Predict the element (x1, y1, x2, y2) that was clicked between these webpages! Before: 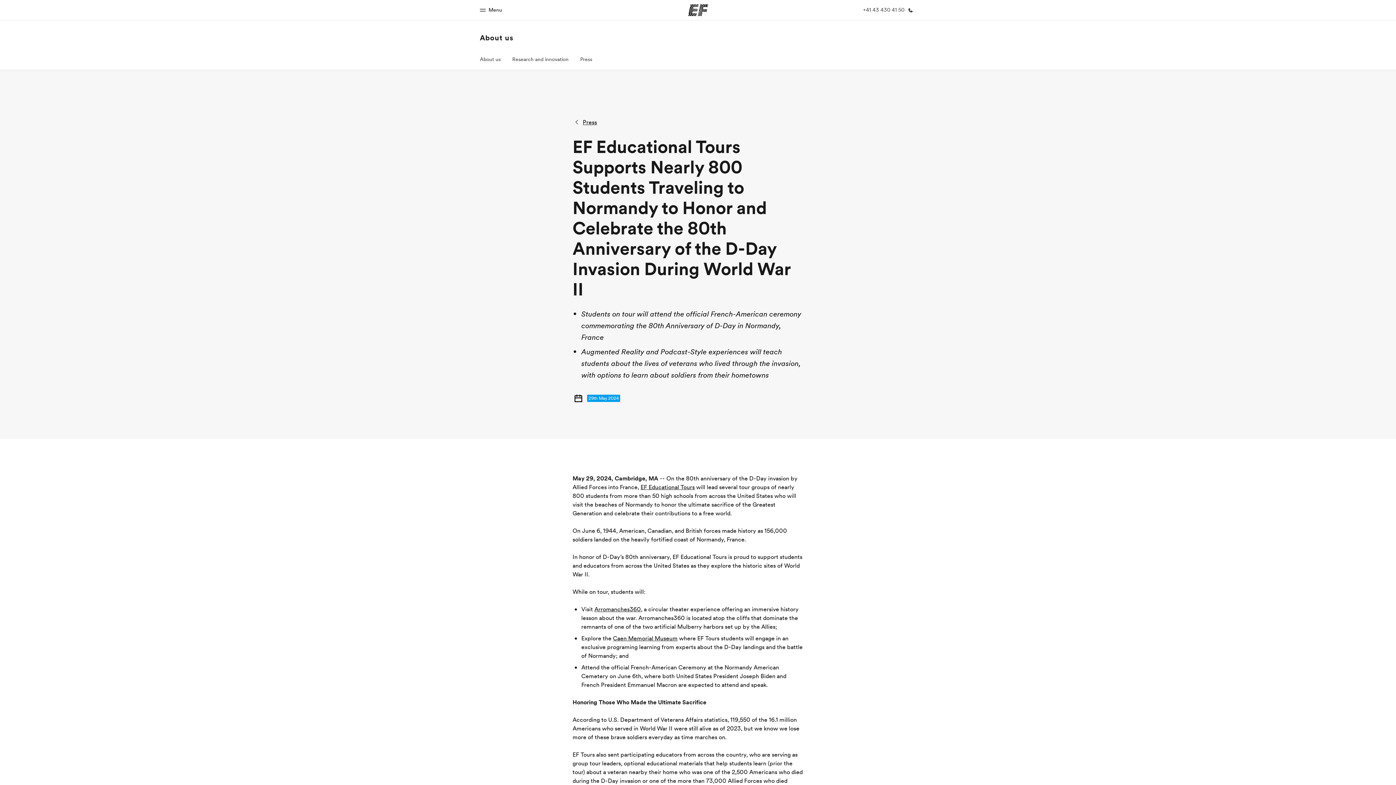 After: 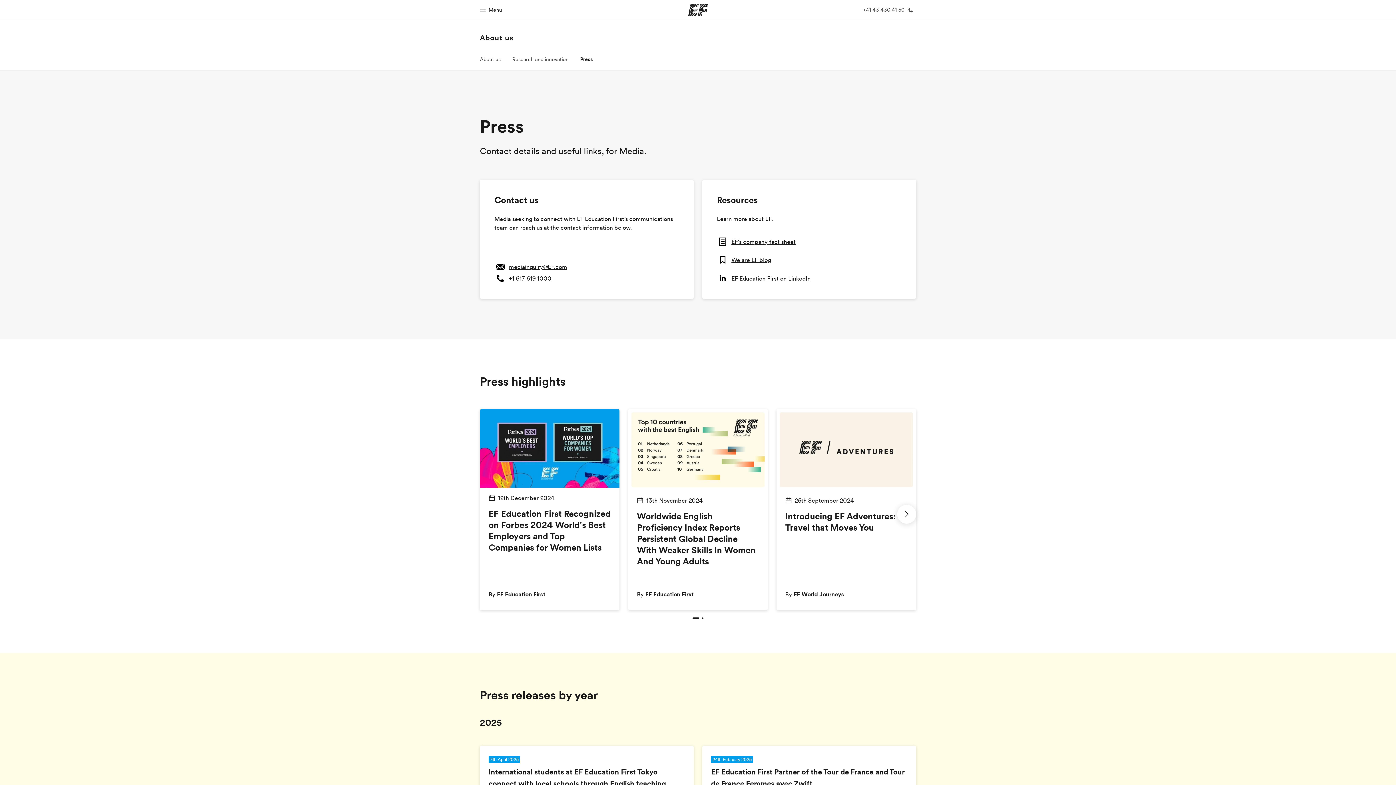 Action: label: Press bbox: (580, 55, 592, 62)